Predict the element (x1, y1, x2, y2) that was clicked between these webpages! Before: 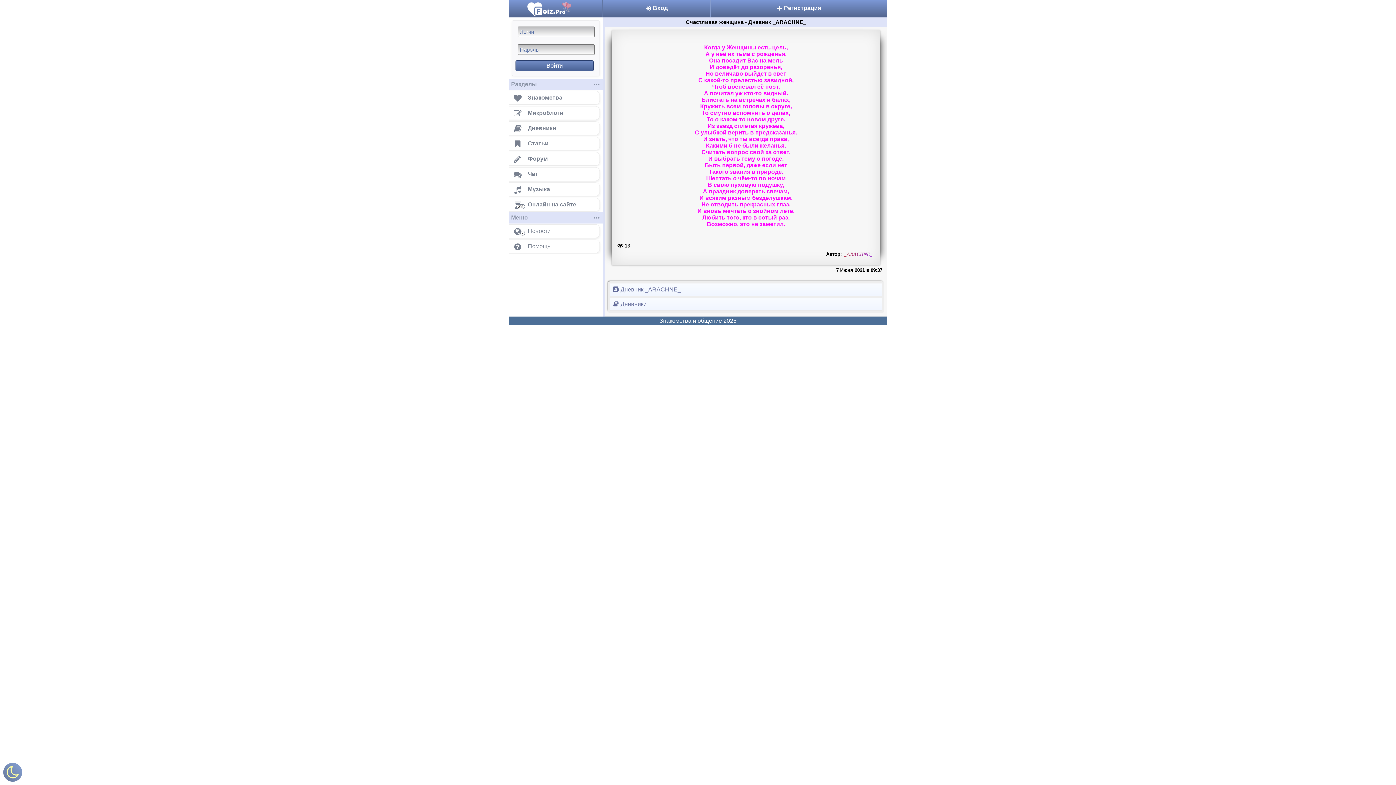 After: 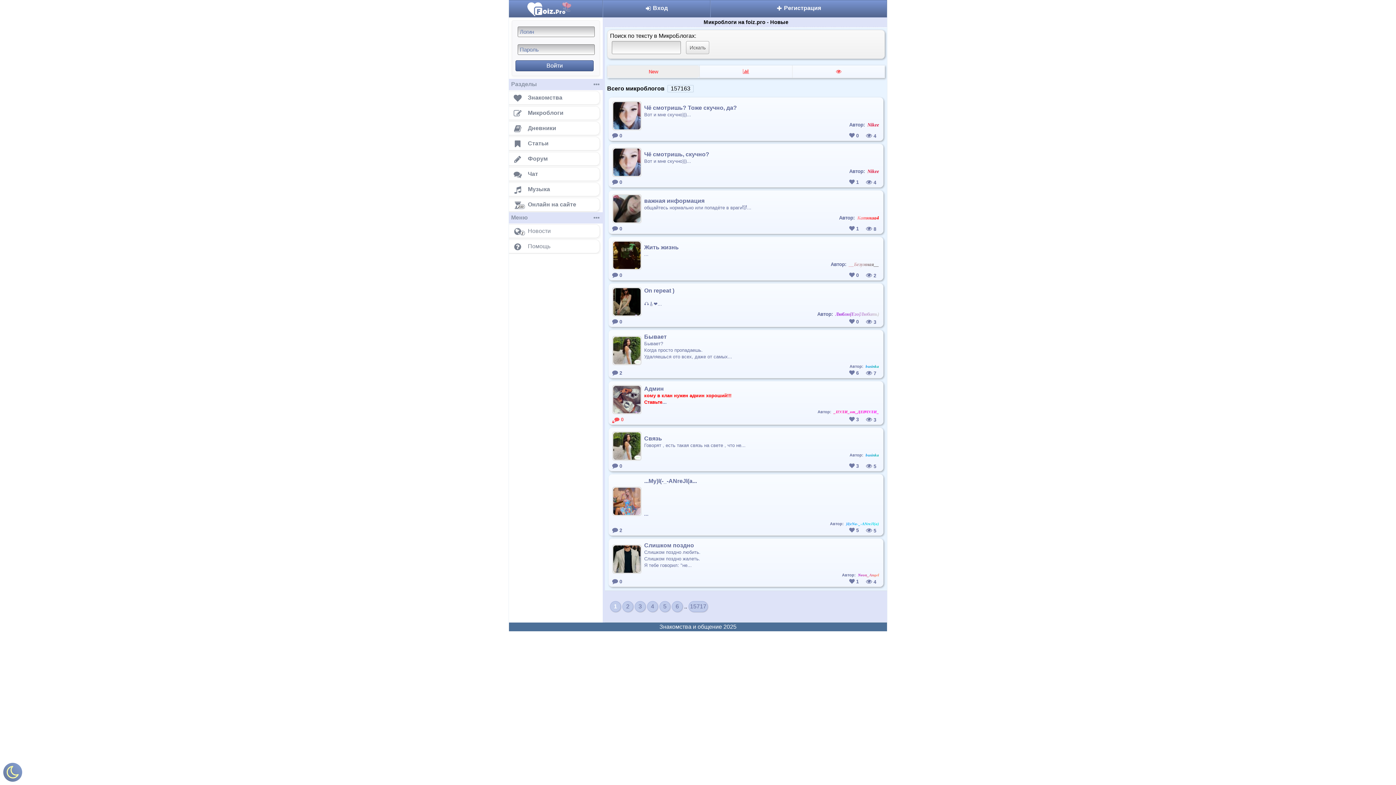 Action: label: Микроблоги bbox: (504, 106, 600, 120)